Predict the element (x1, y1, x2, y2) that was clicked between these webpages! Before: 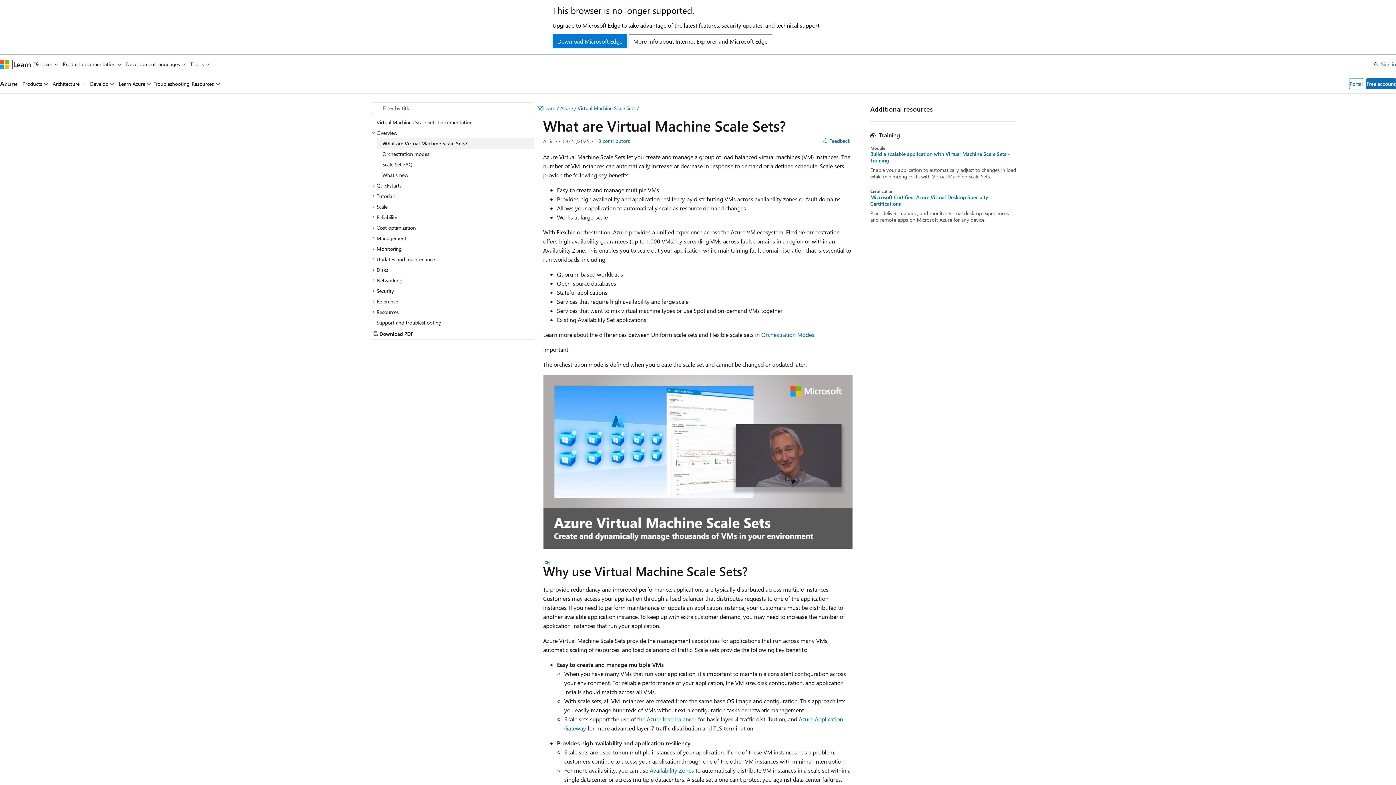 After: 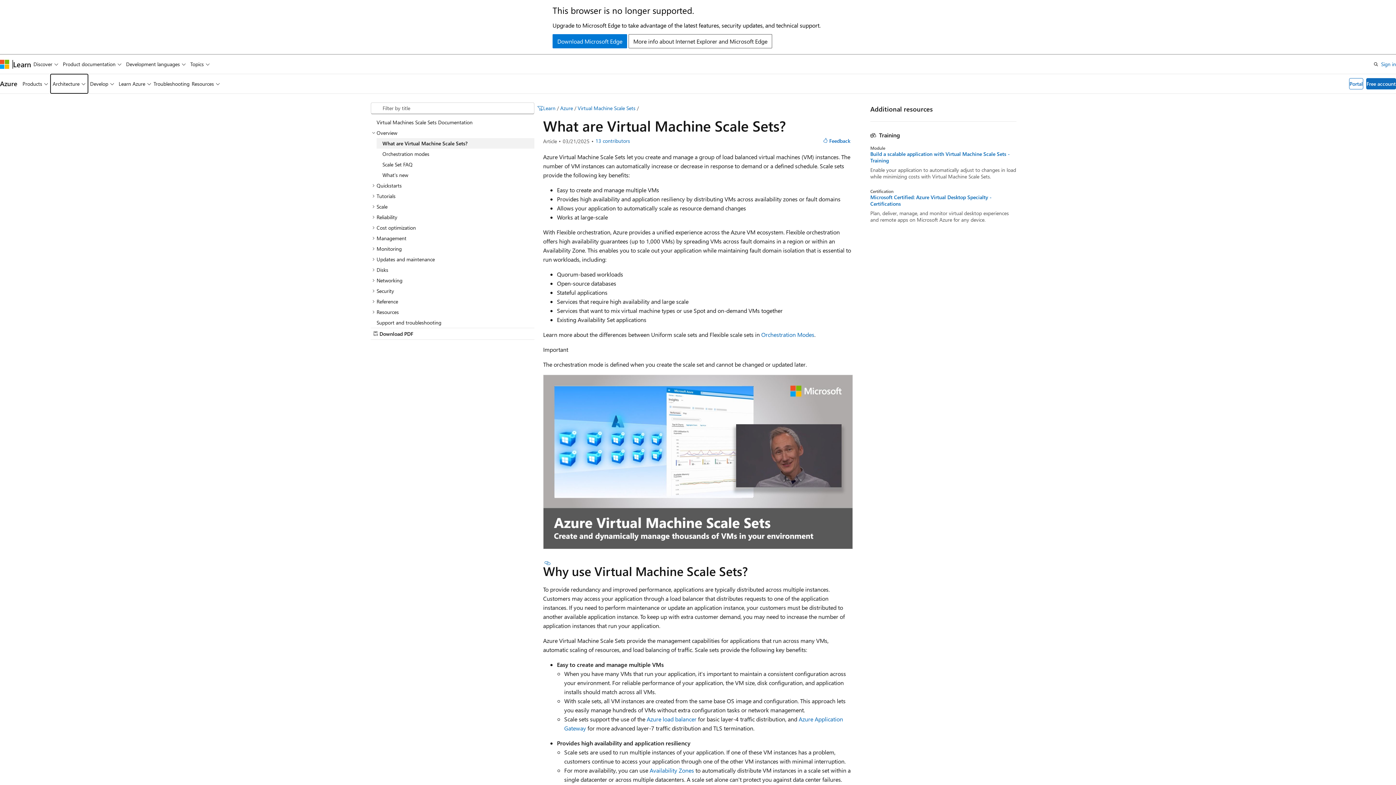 Action: bbox: (50, 74, 87, 93) label: Architecture